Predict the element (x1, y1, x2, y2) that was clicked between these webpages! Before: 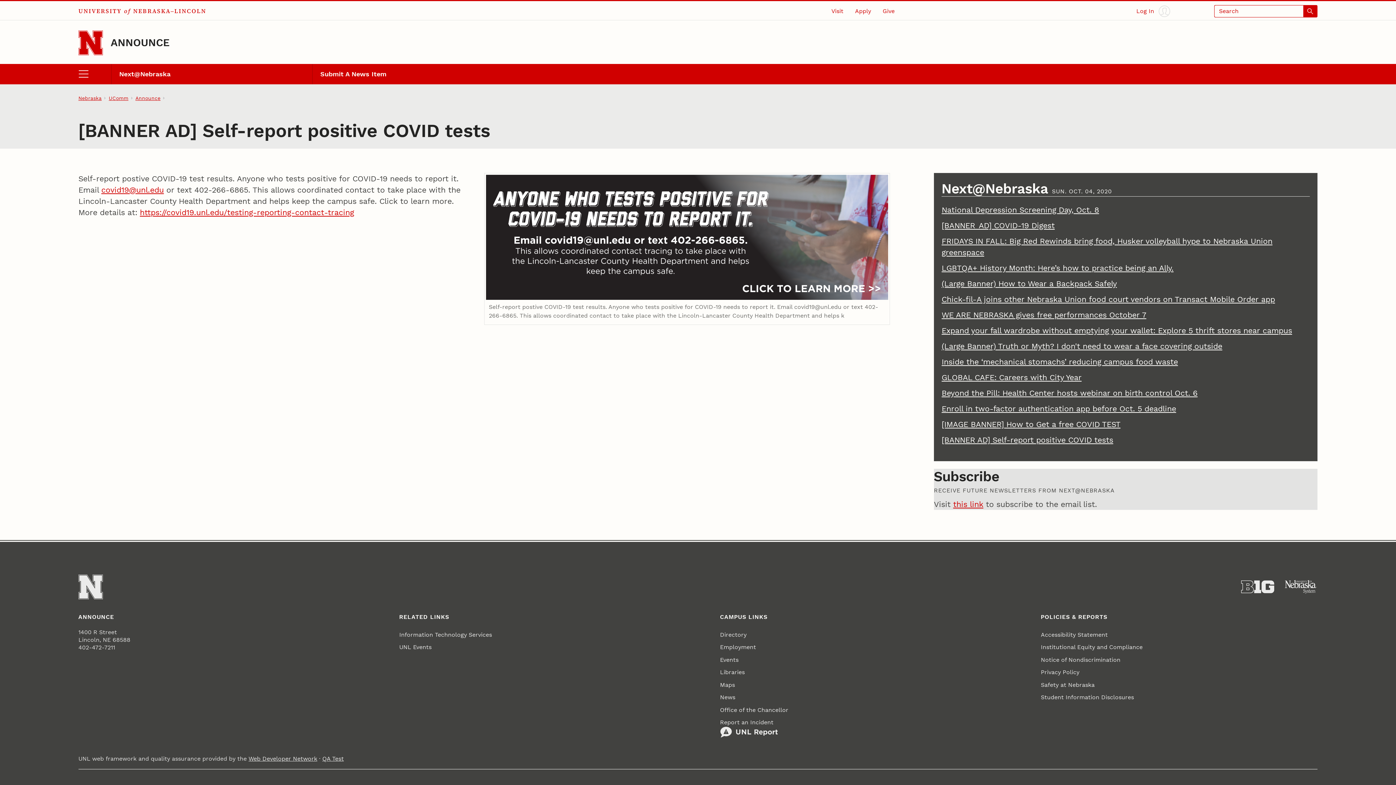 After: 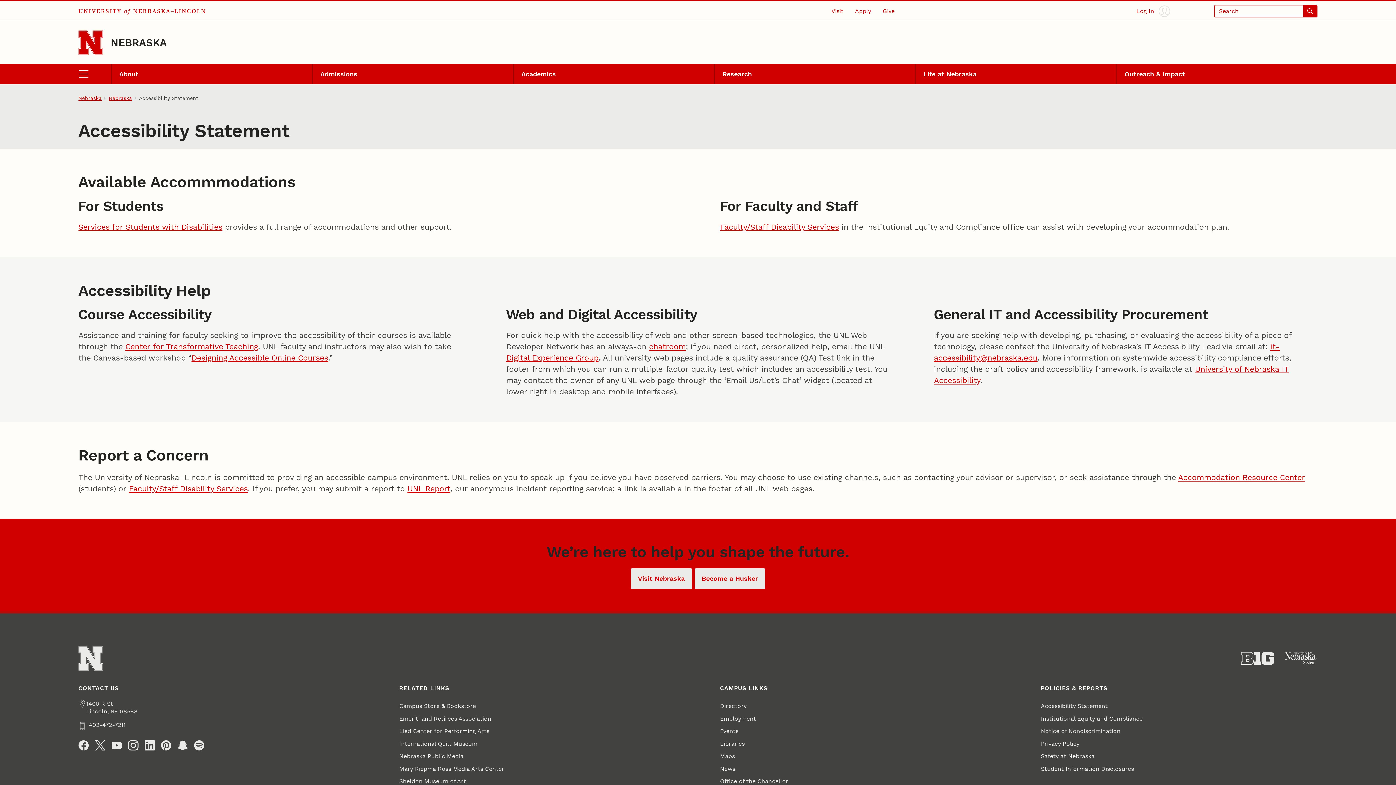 Action: label: Accessibility Statement bbox: (1041, 628, 1108, 641)